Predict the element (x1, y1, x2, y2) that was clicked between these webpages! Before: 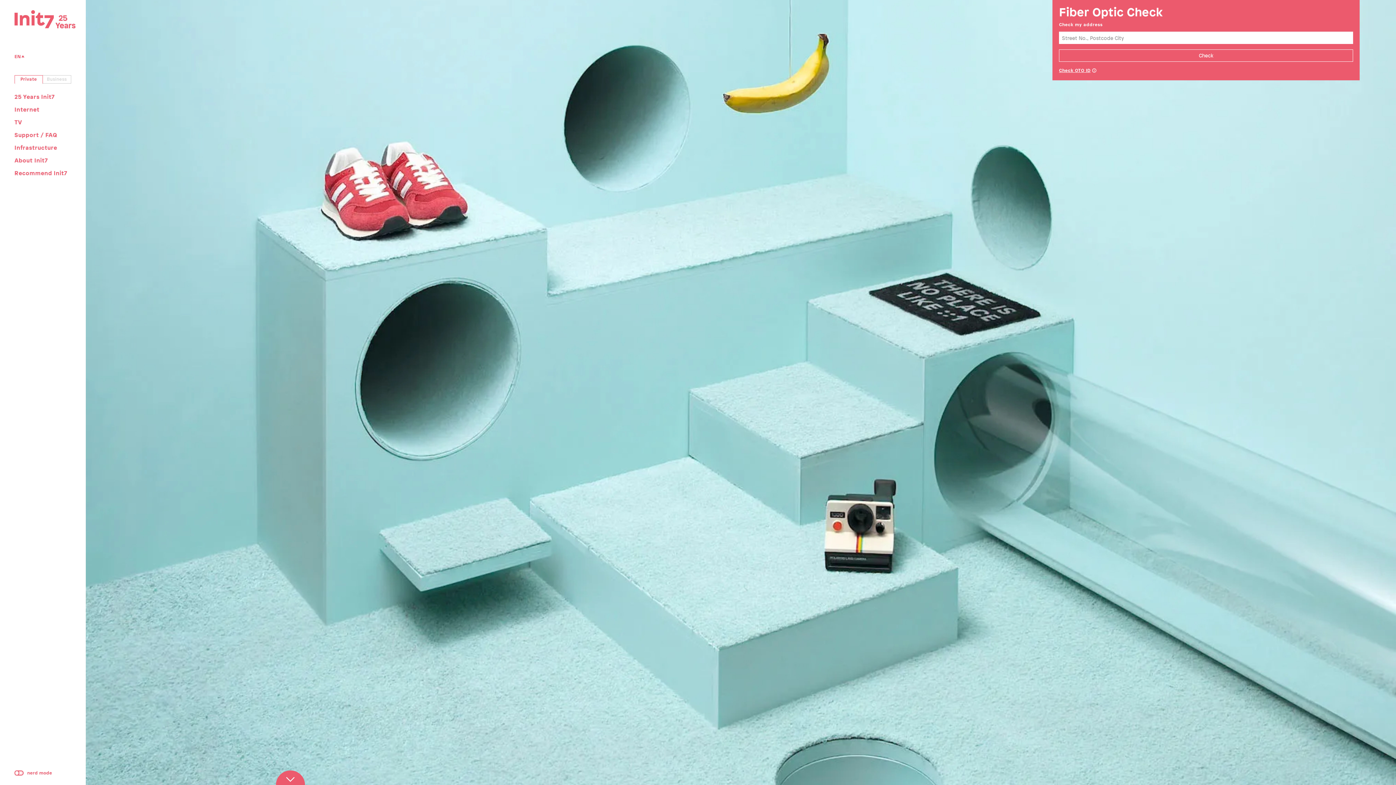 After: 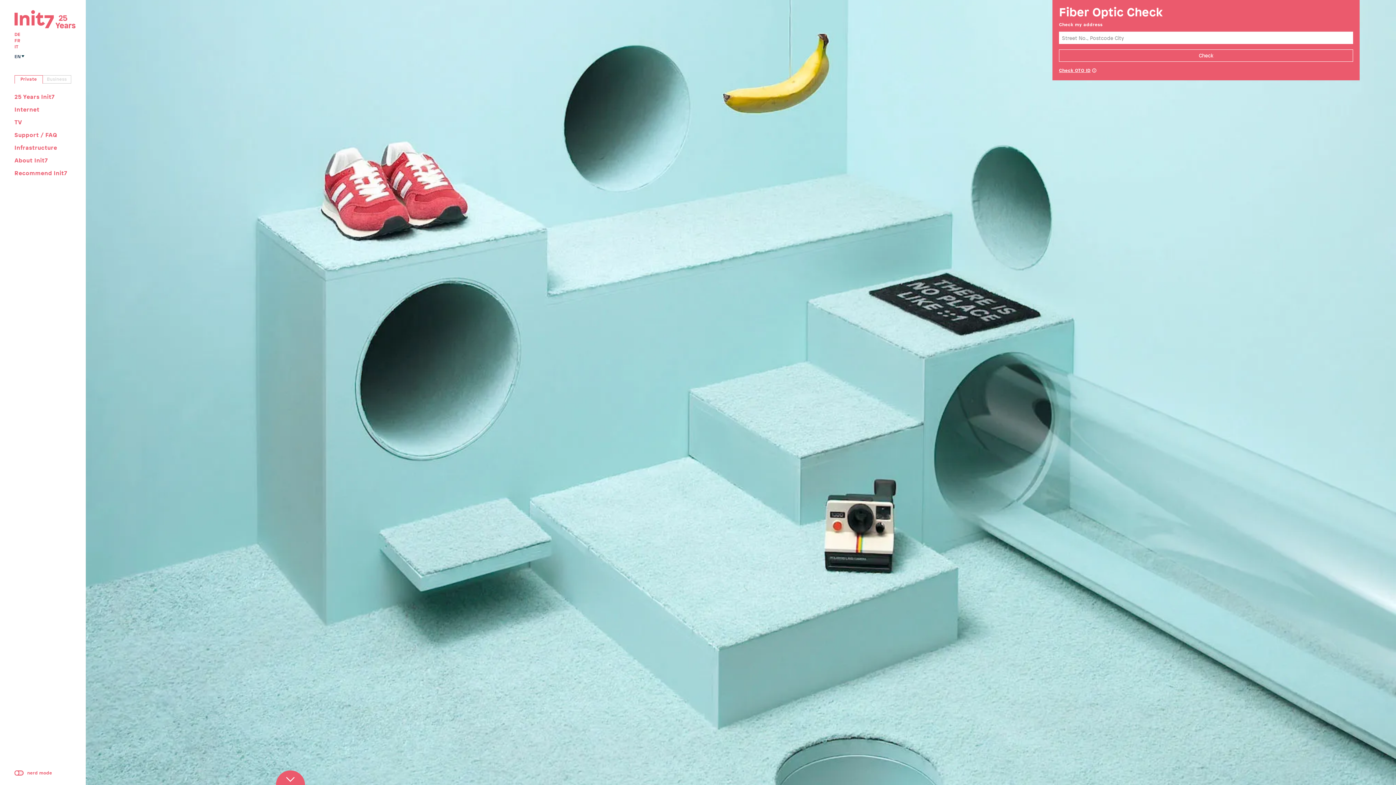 Action: bbox: (14, 53, 25, 59) label: EN